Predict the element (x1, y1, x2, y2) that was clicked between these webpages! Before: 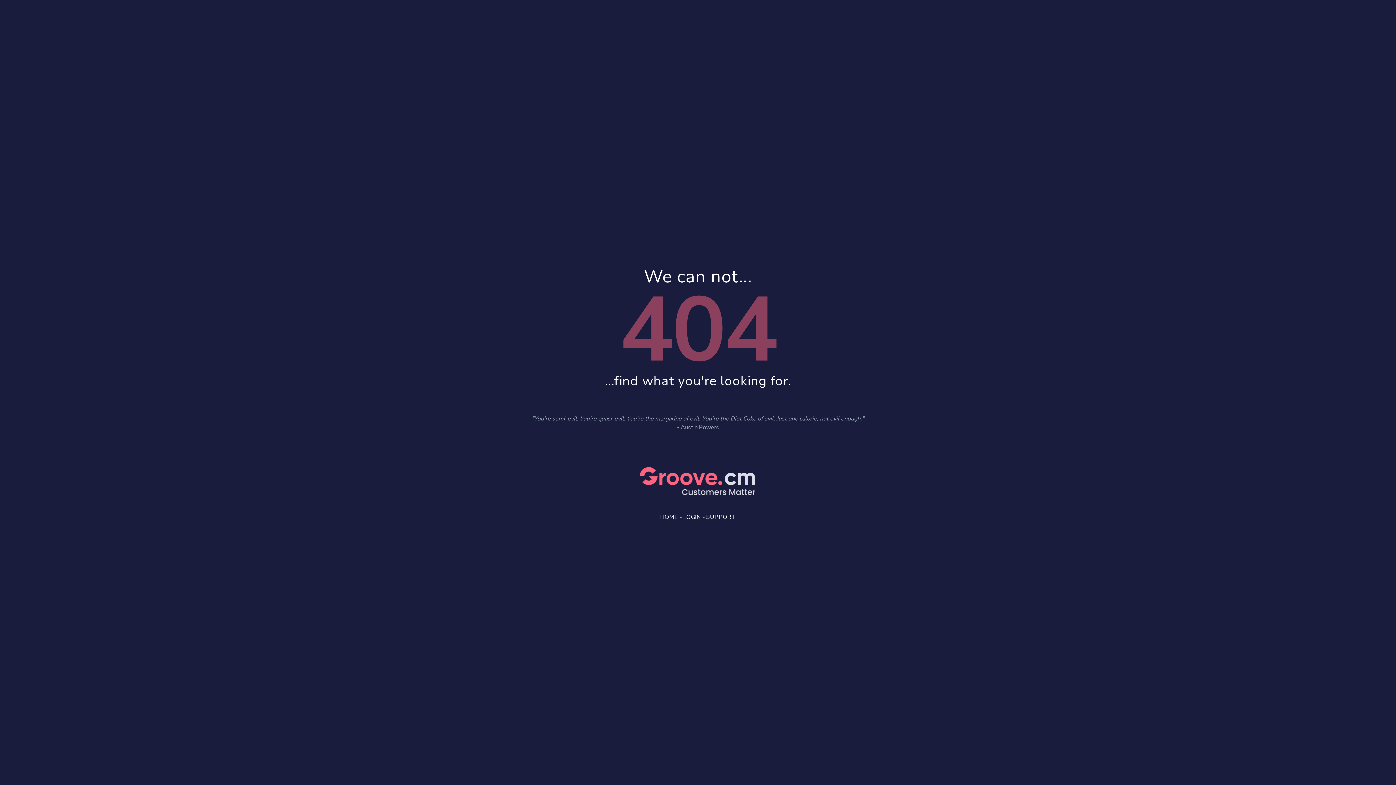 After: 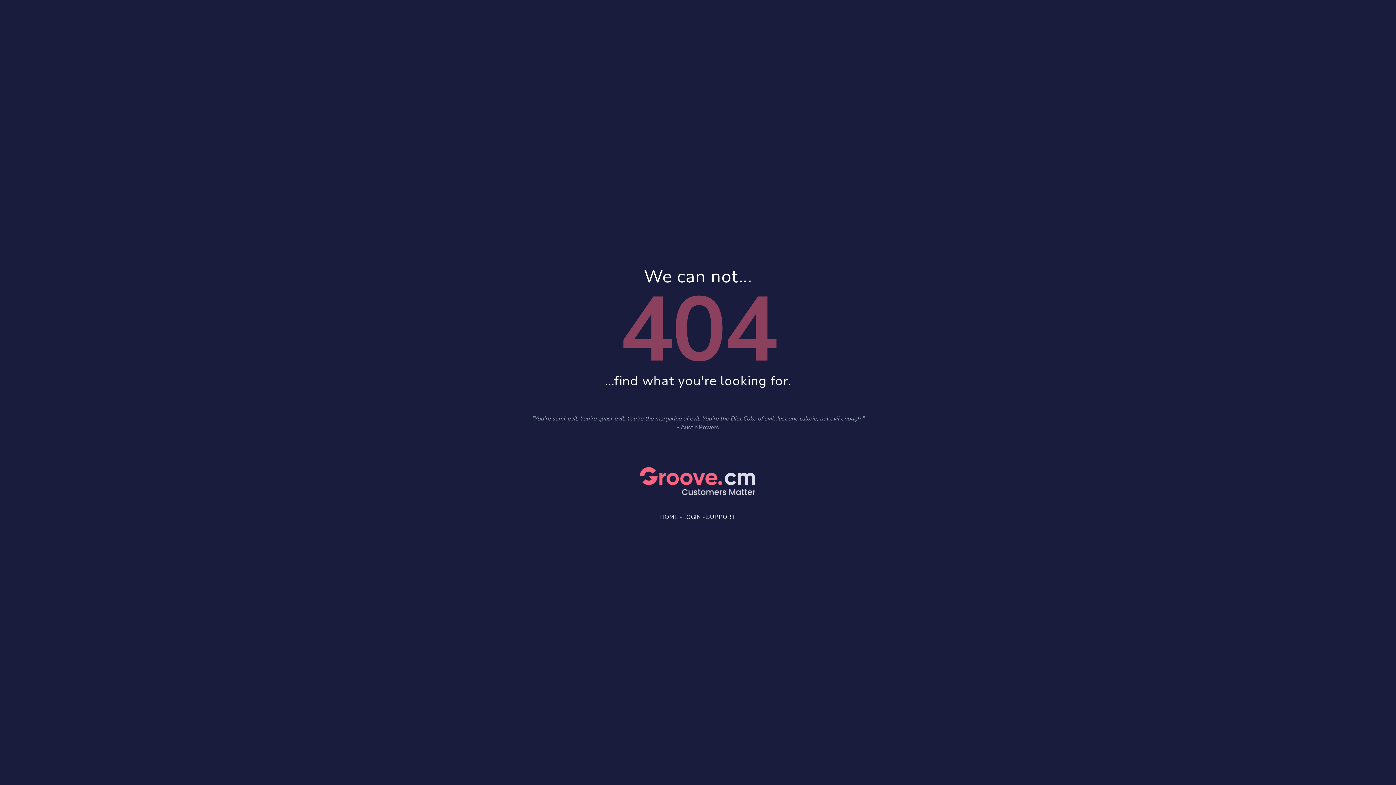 Action: bbox: (683, 513, 701, 521) label: LOGIN